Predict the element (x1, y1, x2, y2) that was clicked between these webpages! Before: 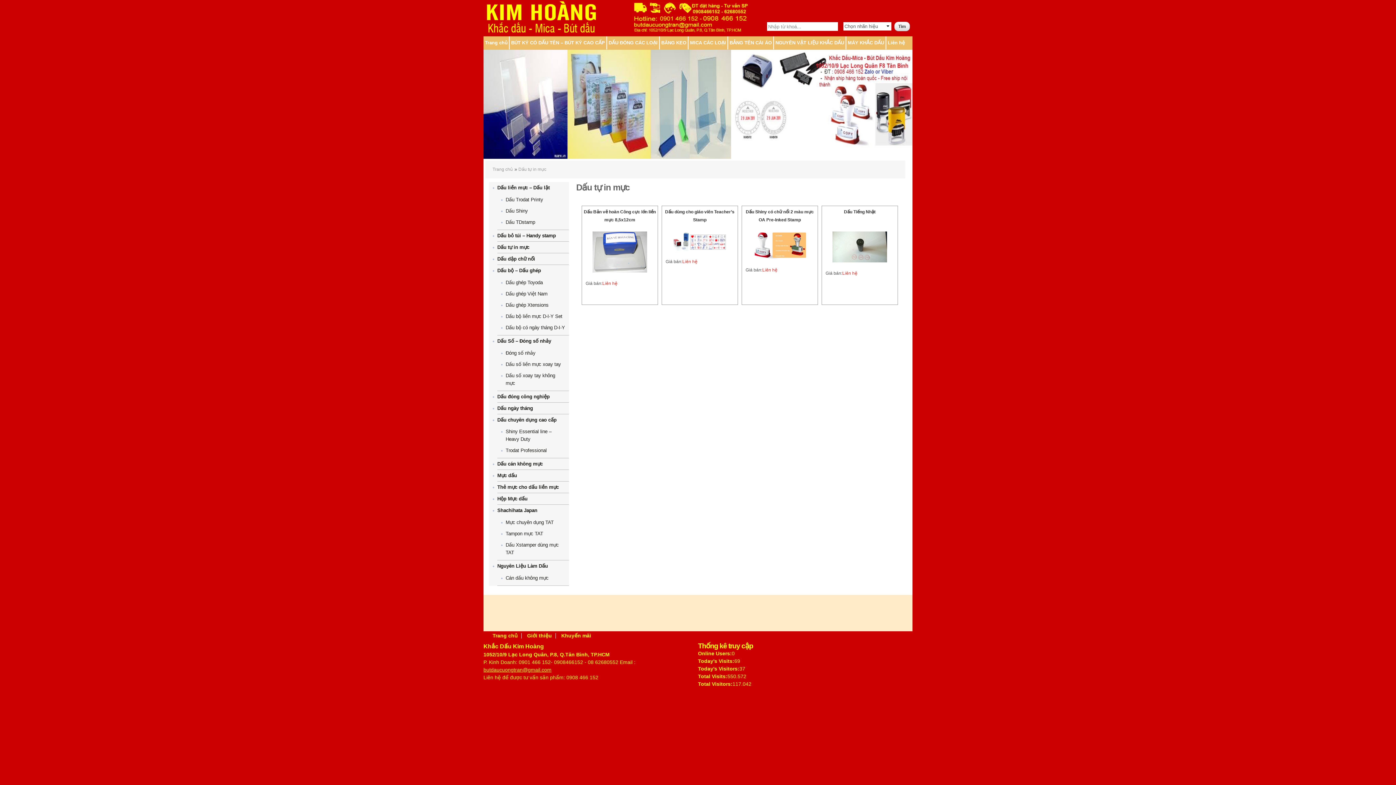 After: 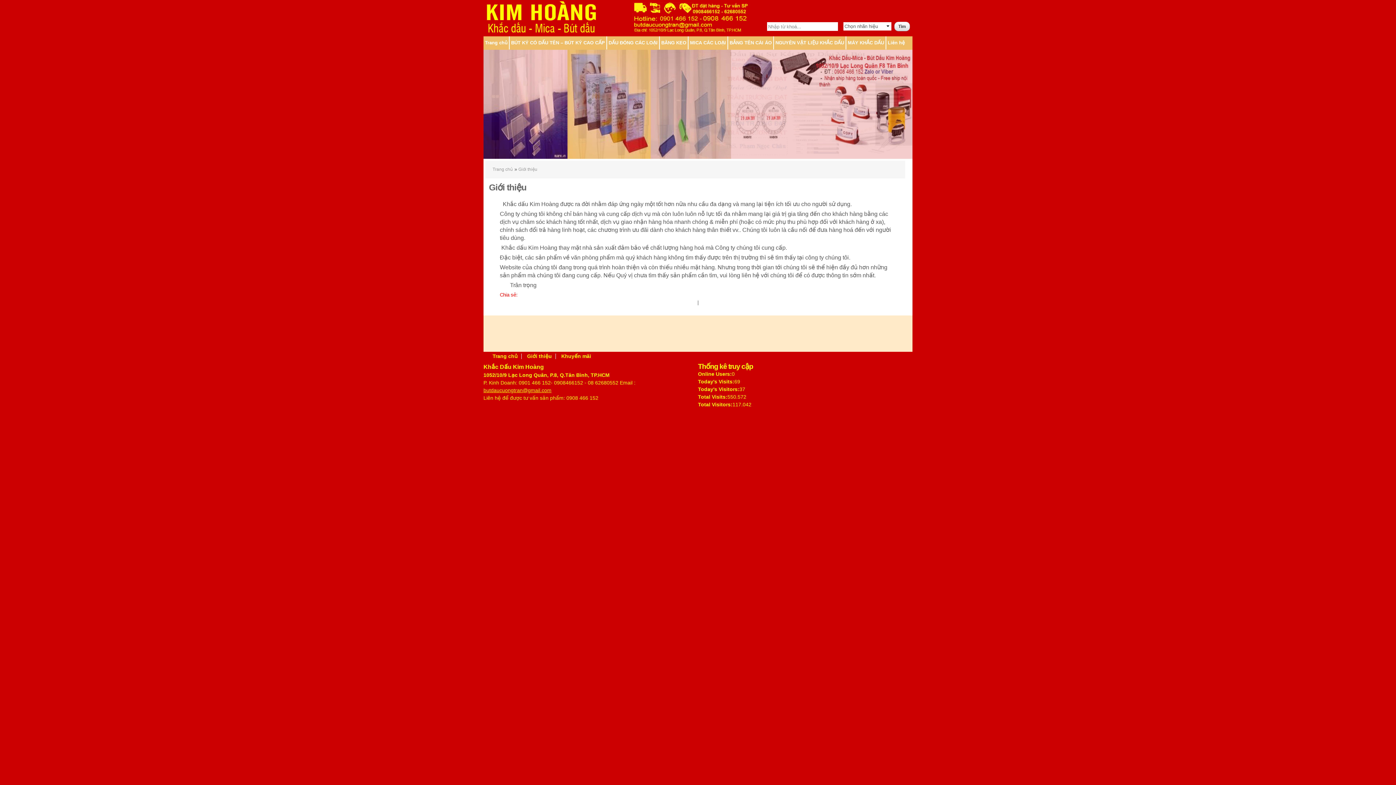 Action: bbox: (527, 632, 552, 638) label: Giới thiệu